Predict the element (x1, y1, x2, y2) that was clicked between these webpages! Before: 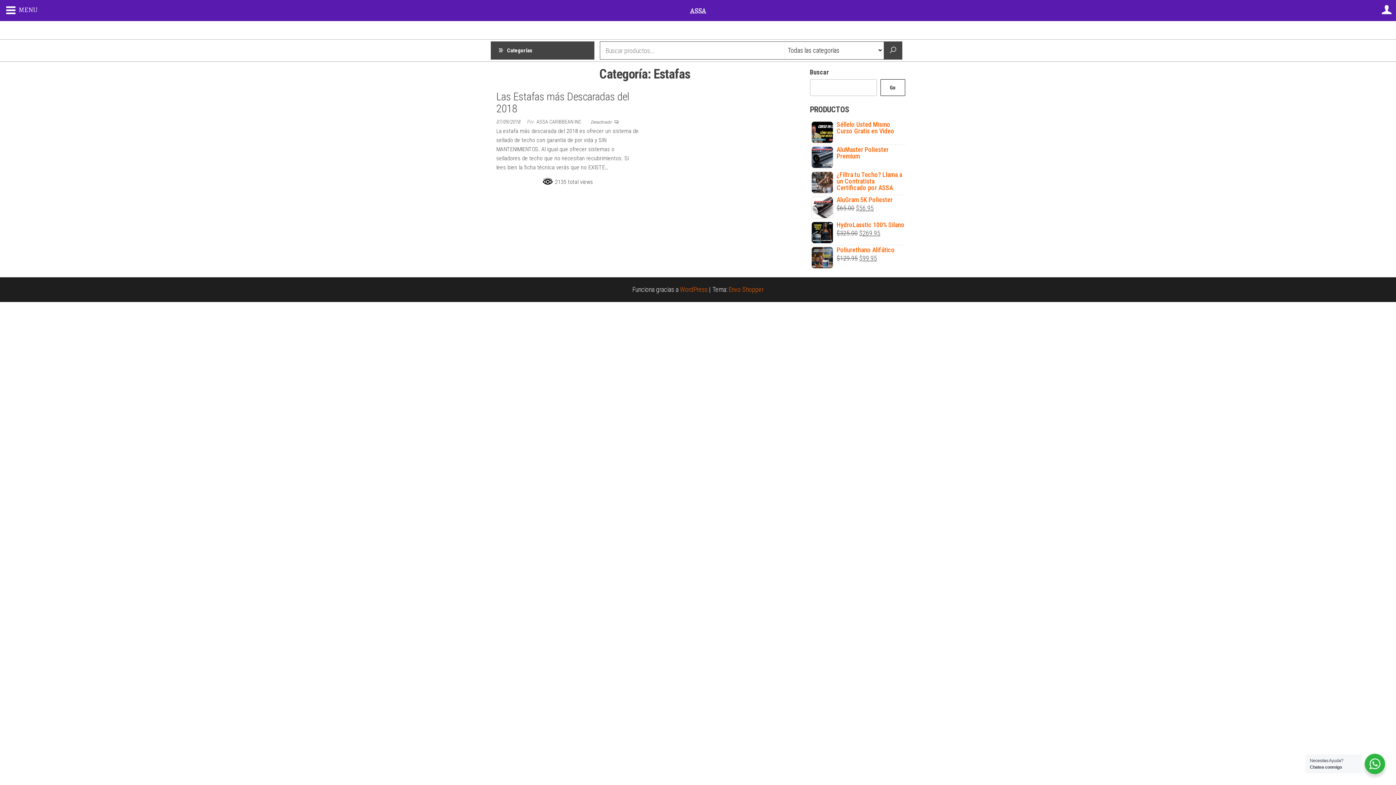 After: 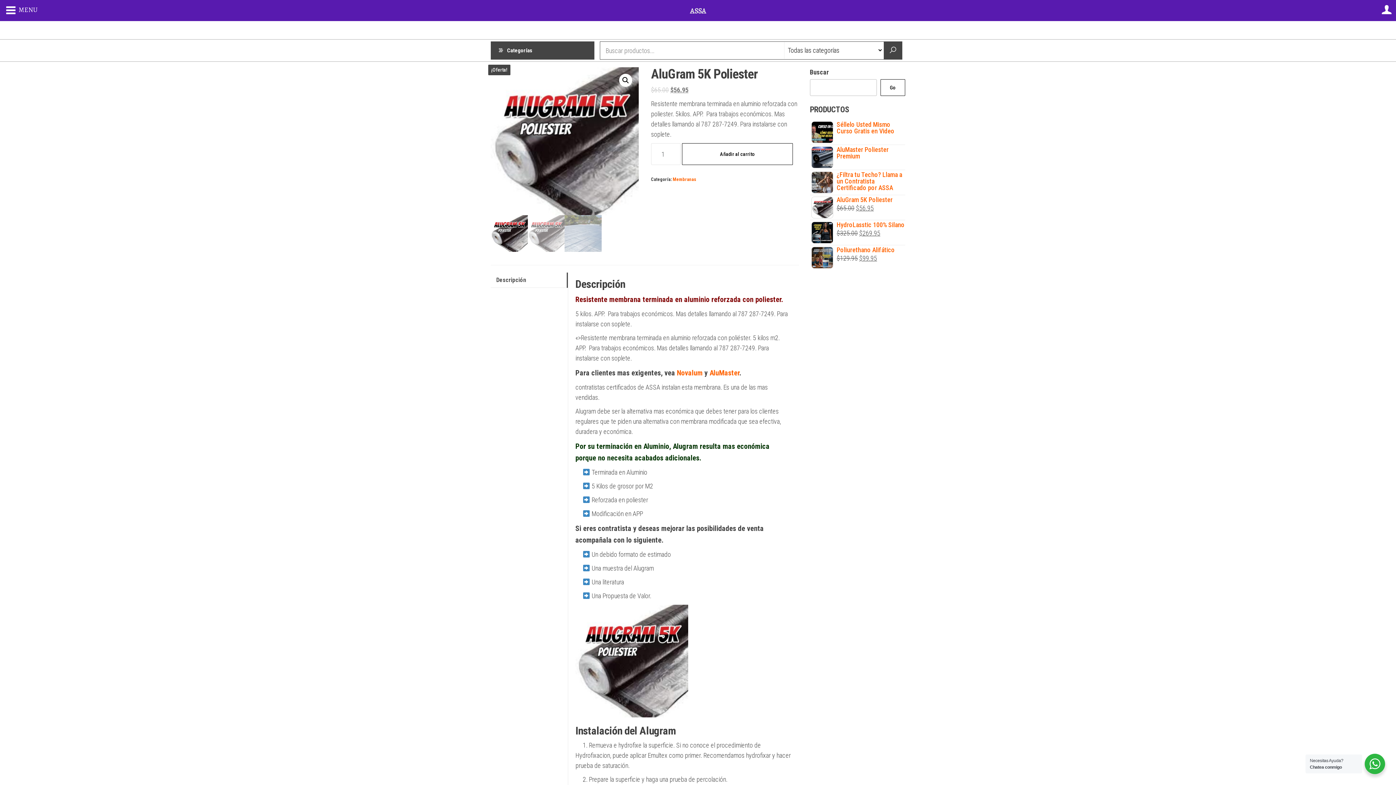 Action: label: AluGram 5K Poliester bbox: (810, 196, 905, 203)